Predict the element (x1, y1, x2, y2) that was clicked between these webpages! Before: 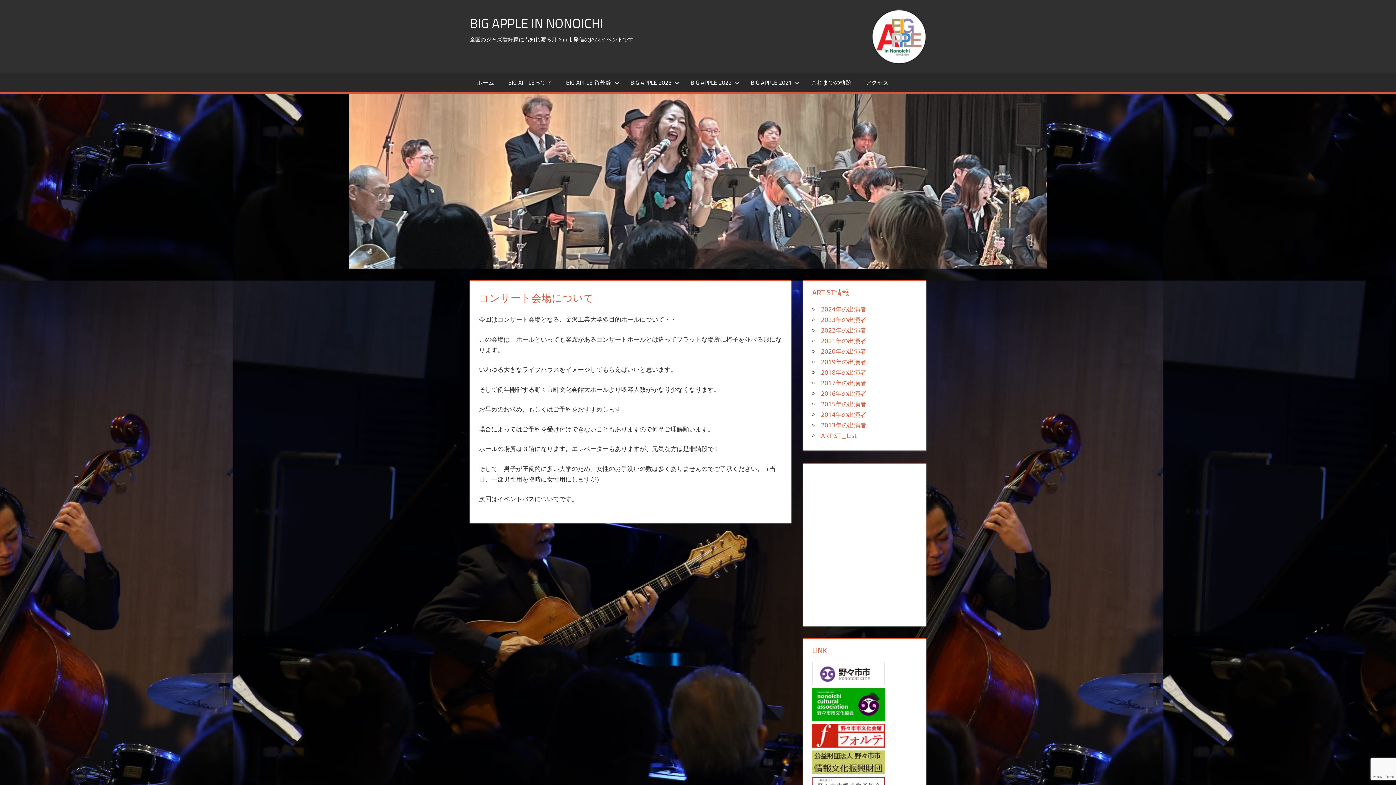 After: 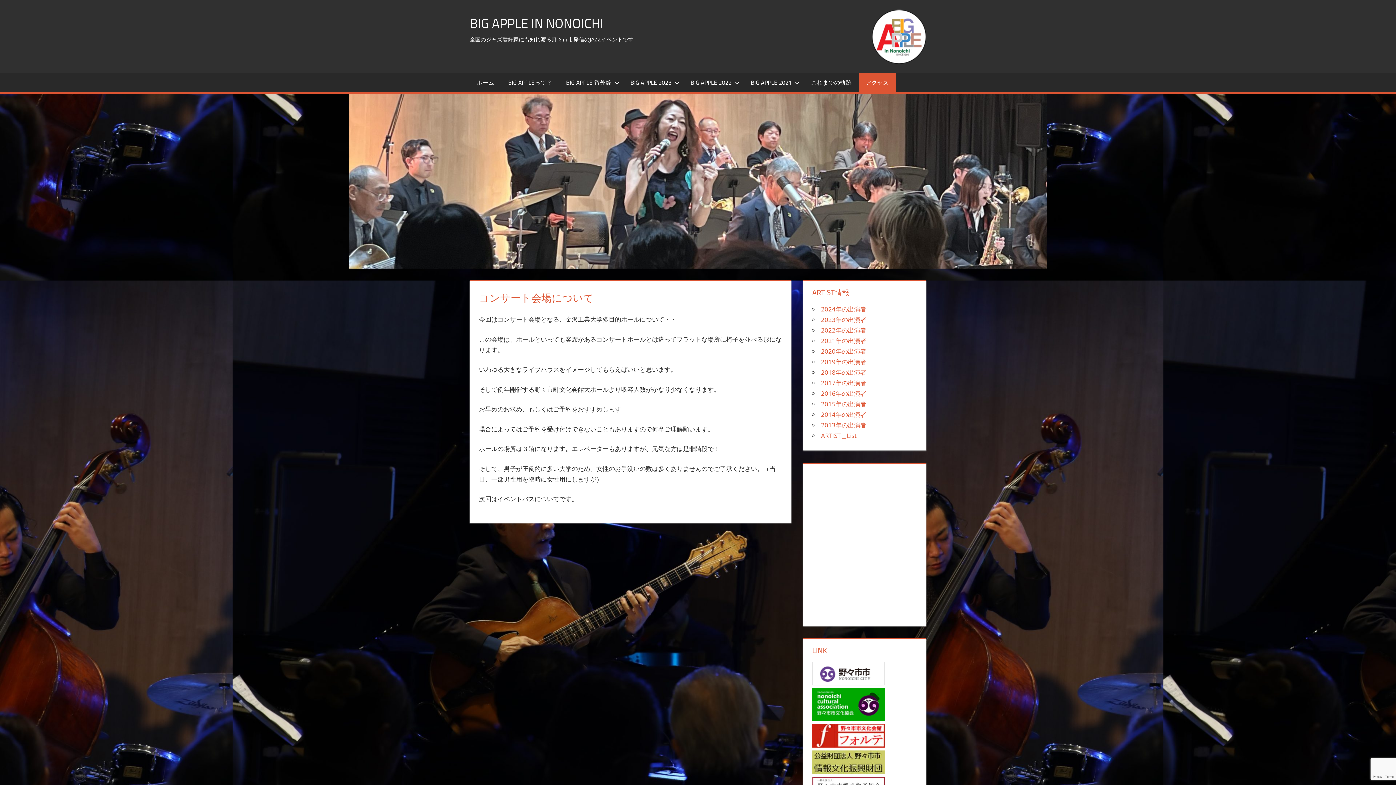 Action: label: アクセス bbox: (858, 72, 896, 92)